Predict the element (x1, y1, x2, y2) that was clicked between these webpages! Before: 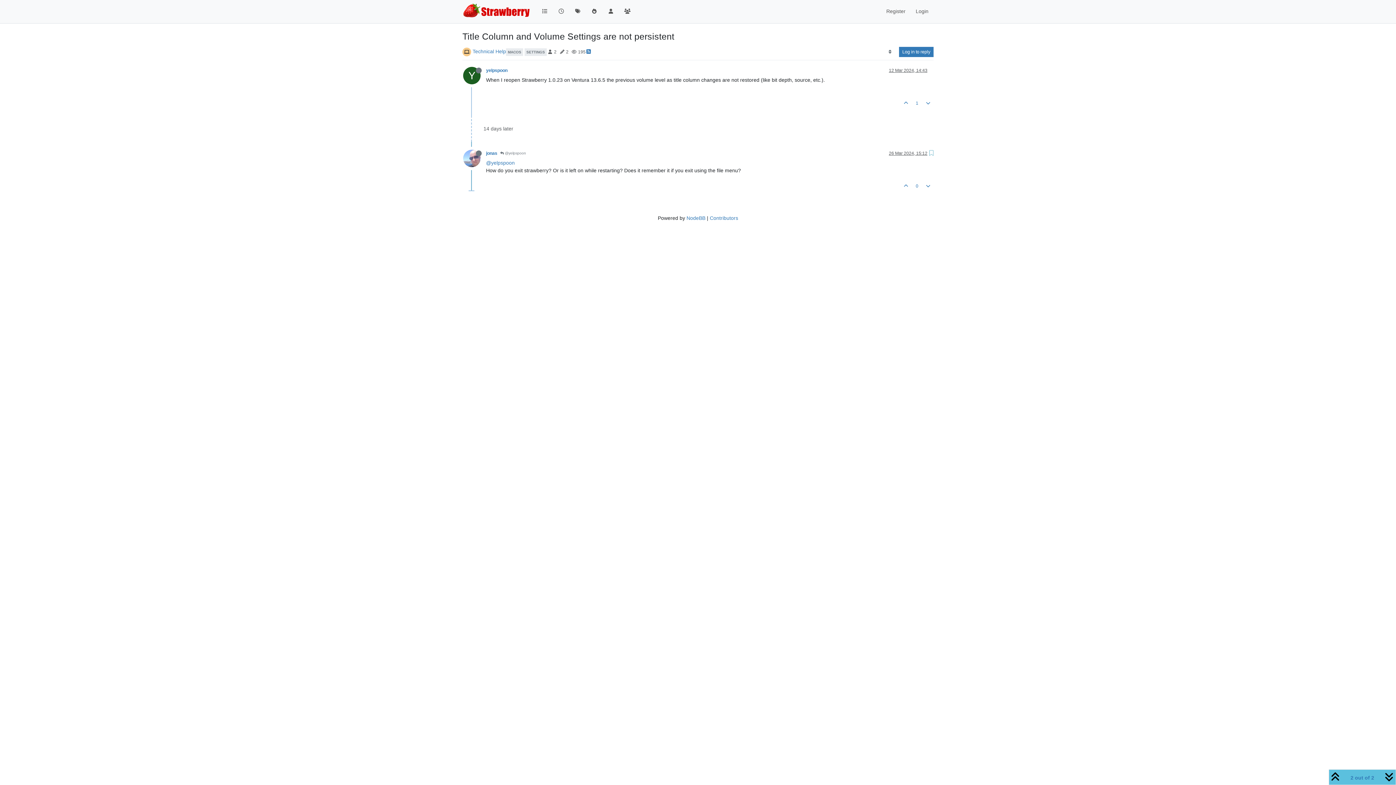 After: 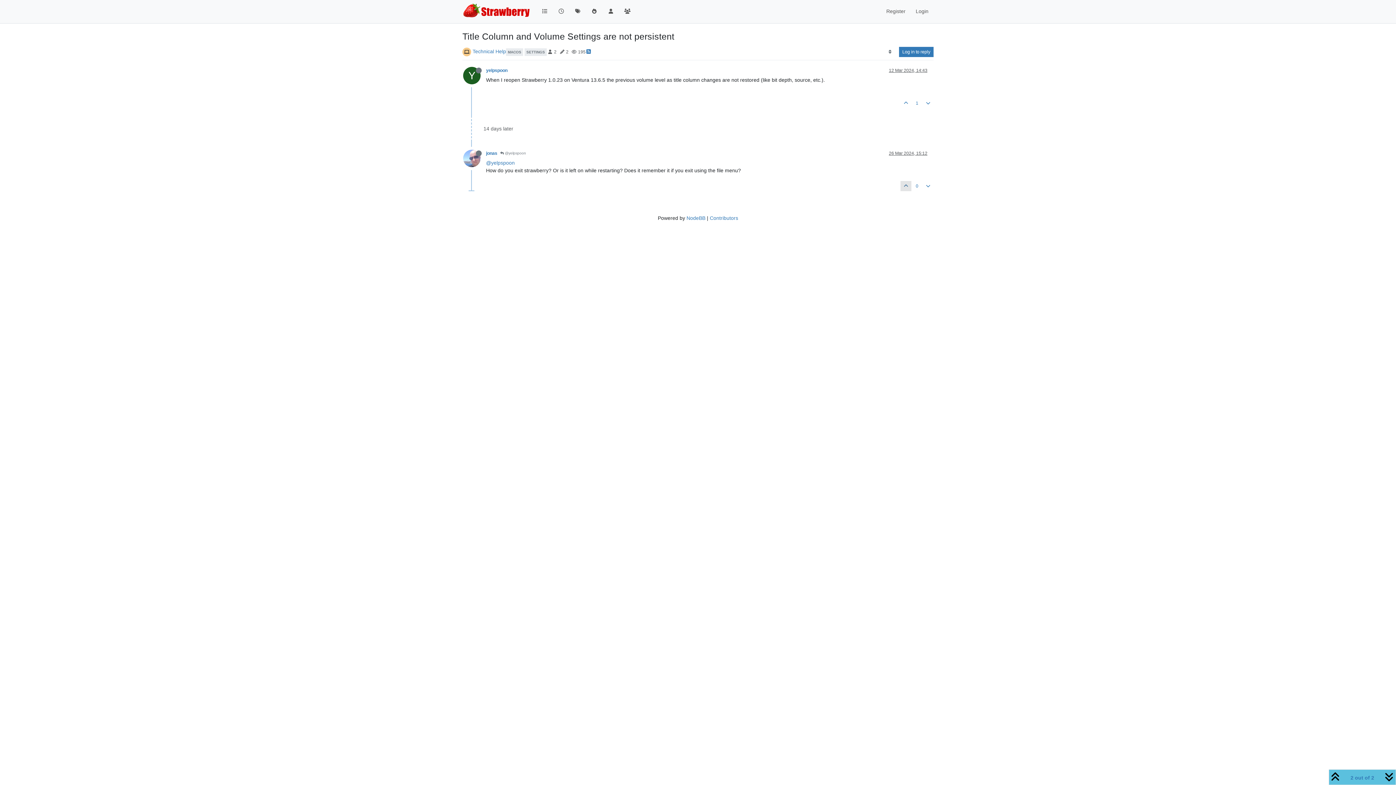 Action: bbox: (900, 181, 911, 191)